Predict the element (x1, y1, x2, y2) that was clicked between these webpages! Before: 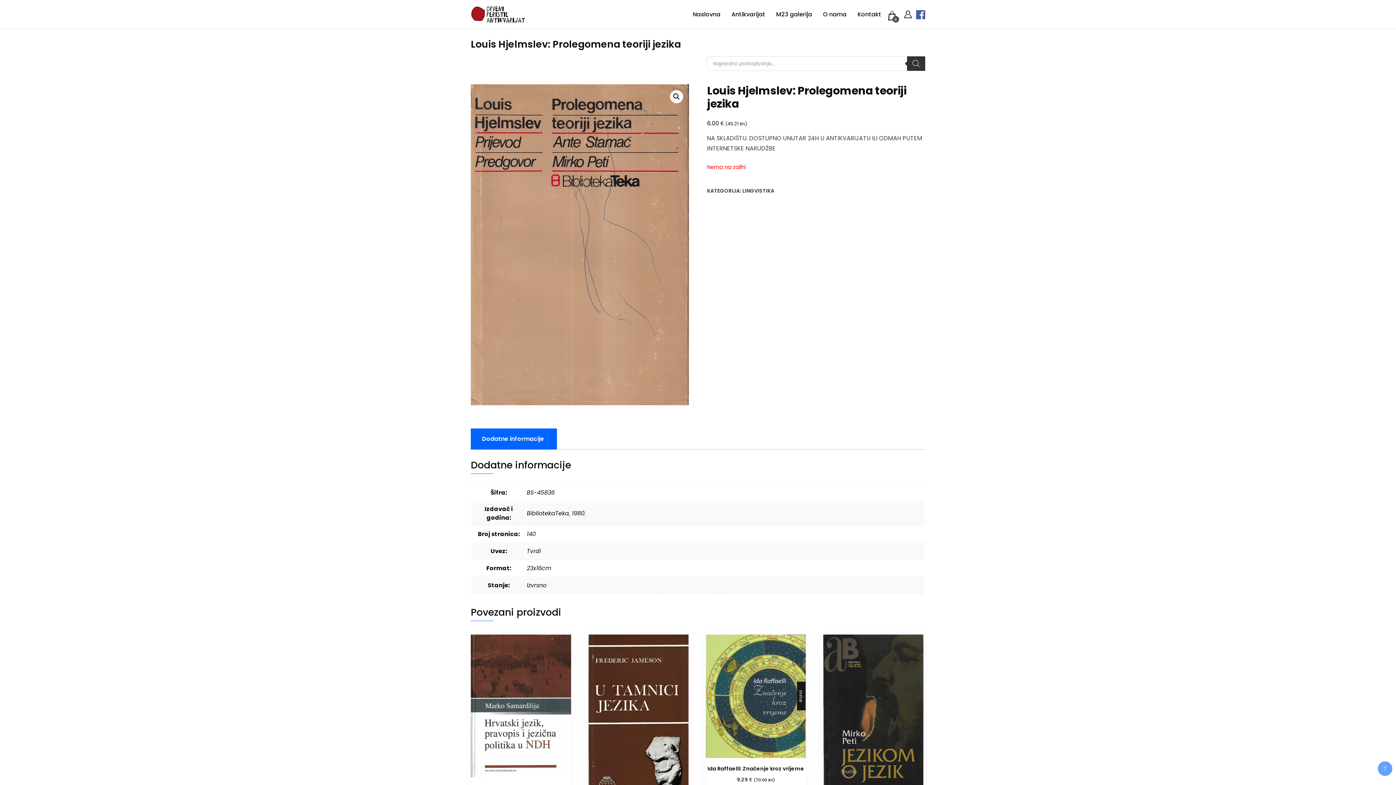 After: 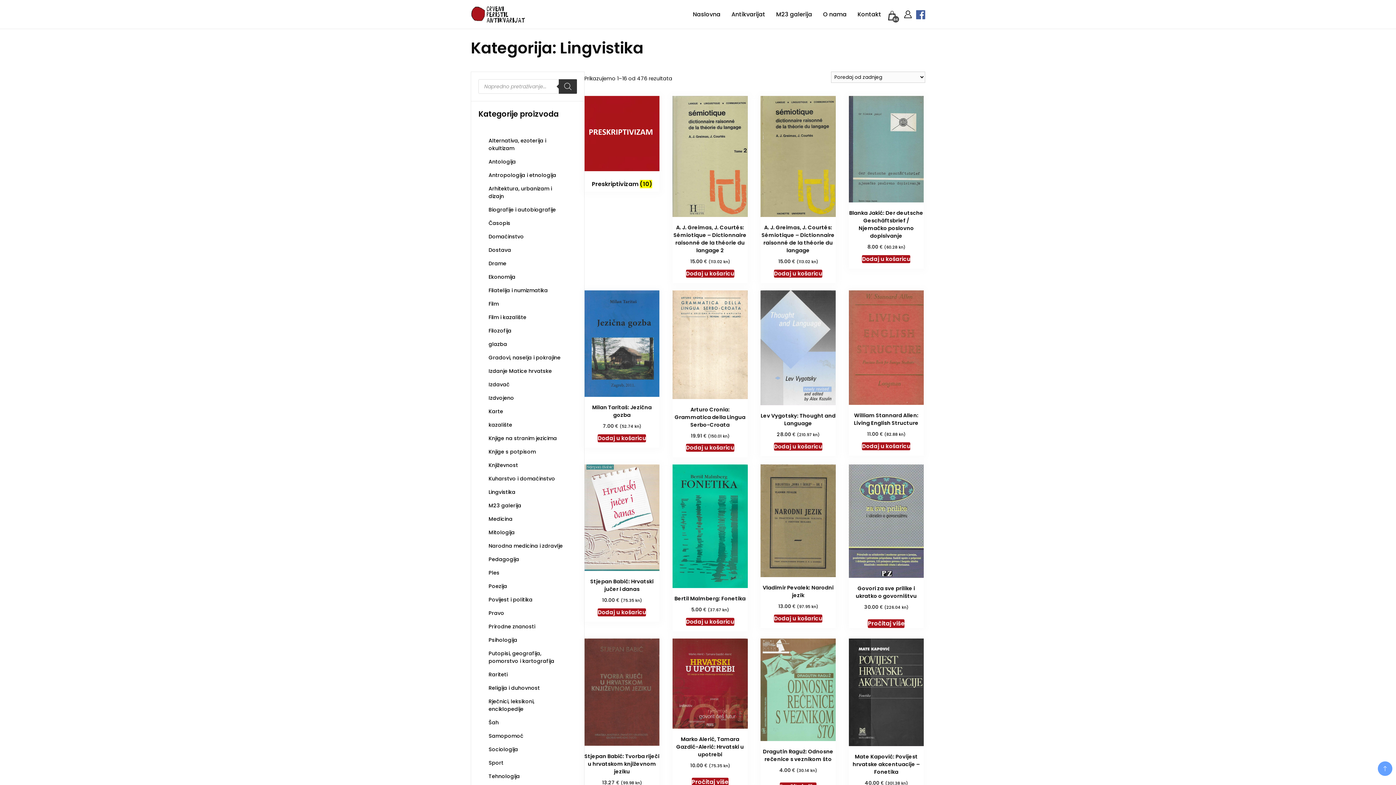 Action: label: LINGVISTIKA bbox: (742, 187, 774, 194)